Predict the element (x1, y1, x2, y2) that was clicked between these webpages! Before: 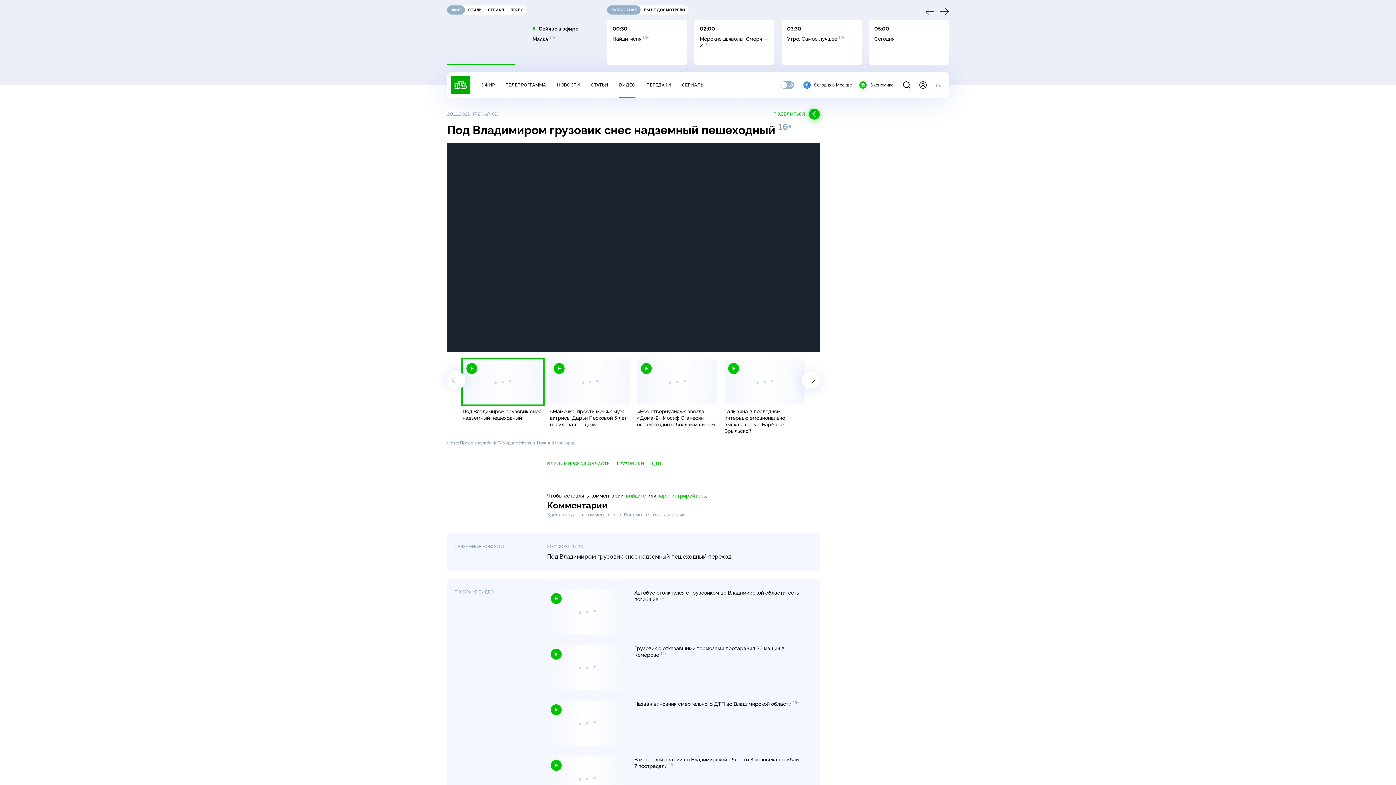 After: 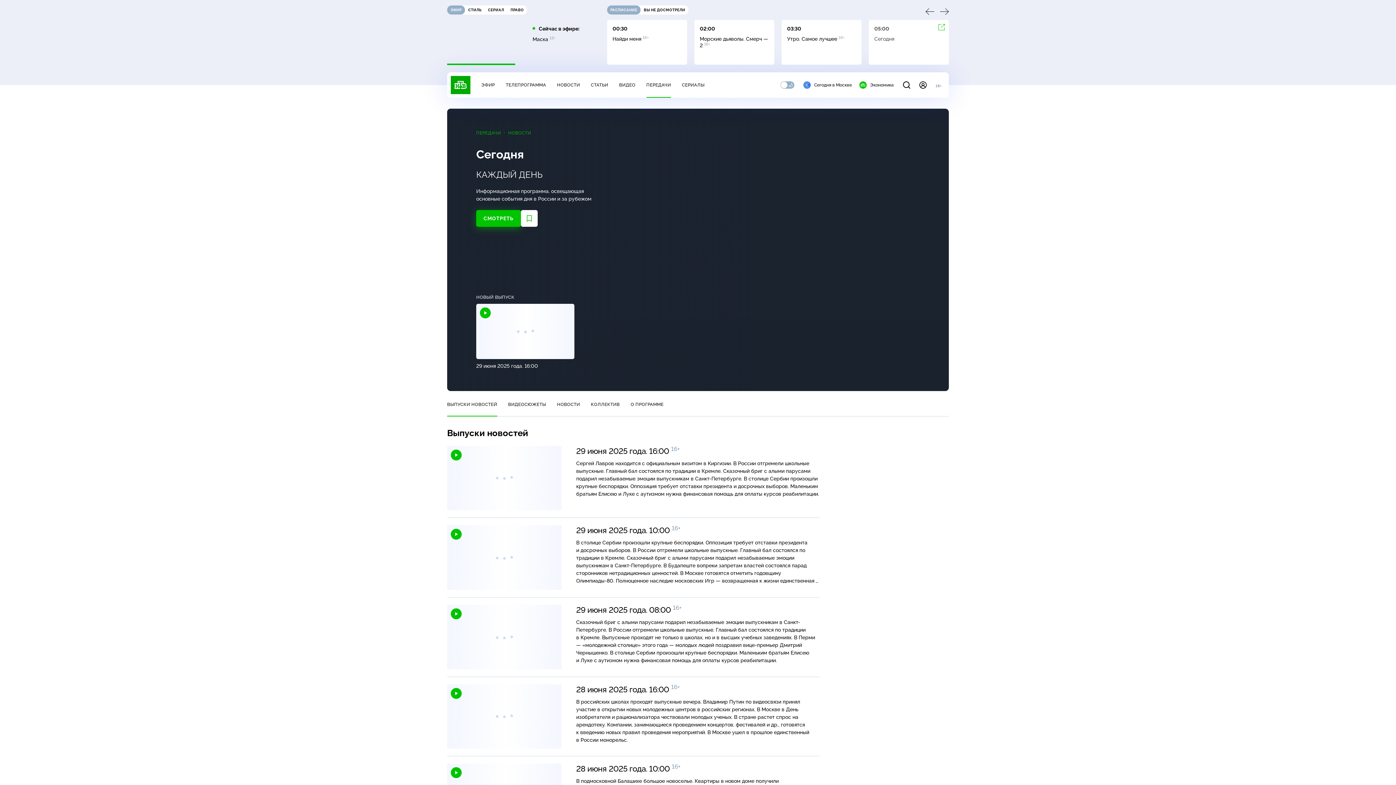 Action: label: 05:00

Сегодня bbox: (869, 20, 949, 64)